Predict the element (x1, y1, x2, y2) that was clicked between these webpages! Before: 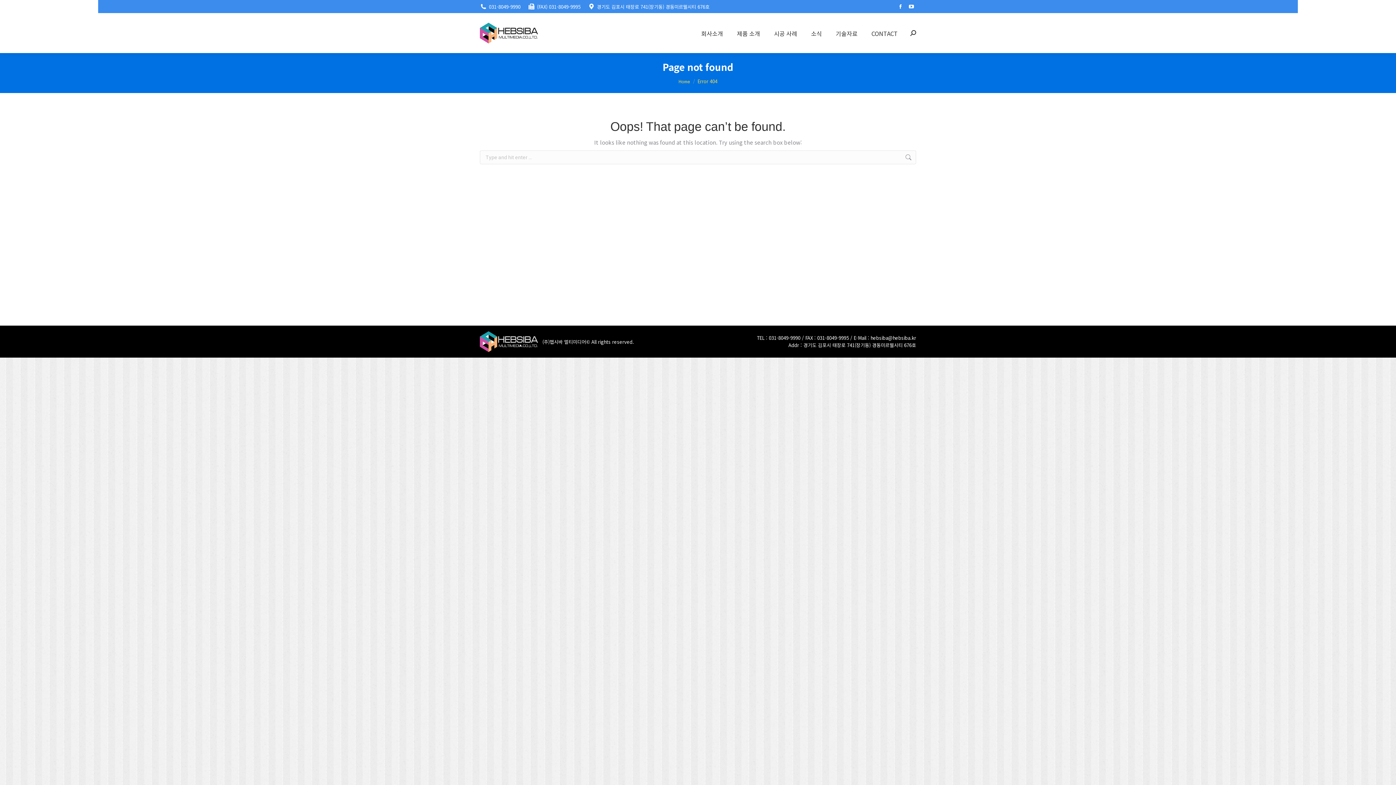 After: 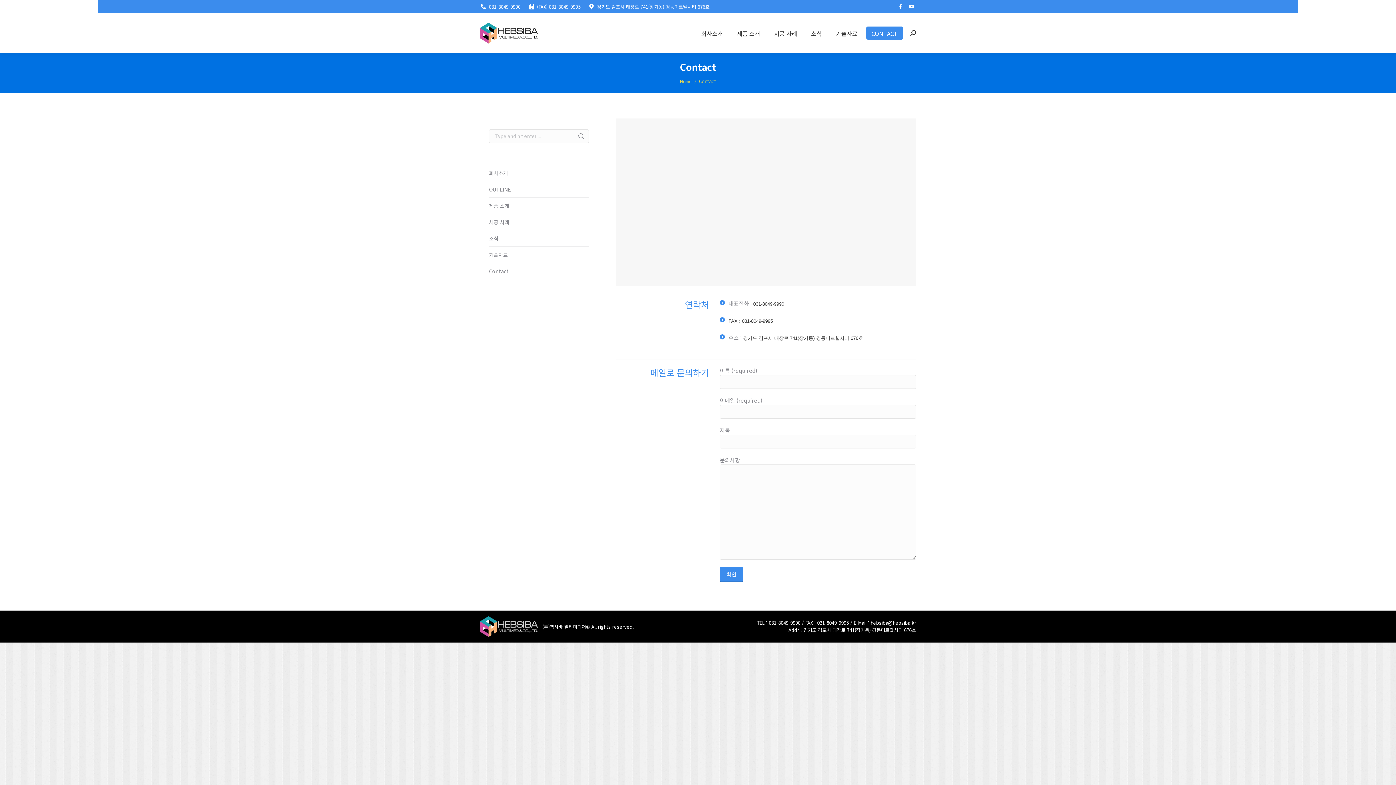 Action: label: CONTACT bbox: (866, 26, 903, 39)